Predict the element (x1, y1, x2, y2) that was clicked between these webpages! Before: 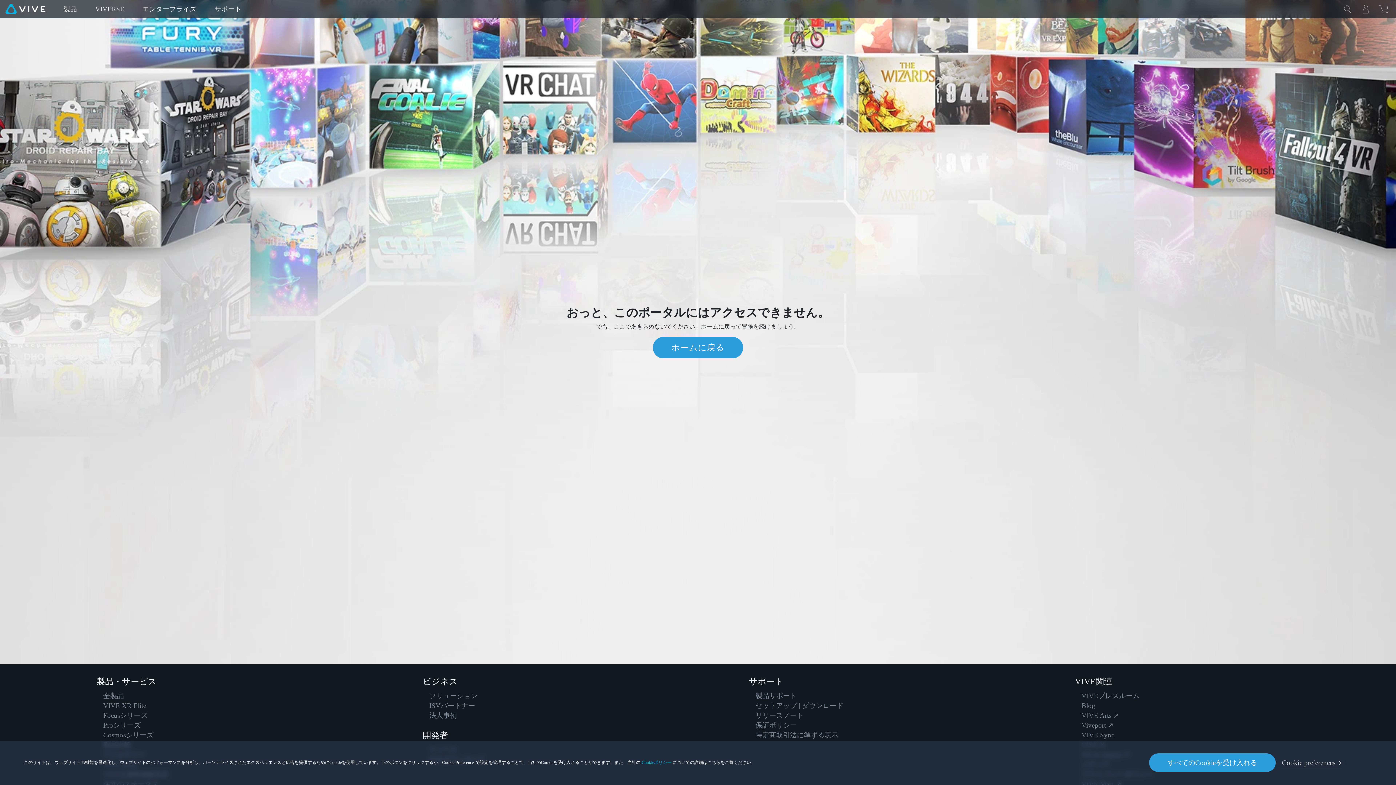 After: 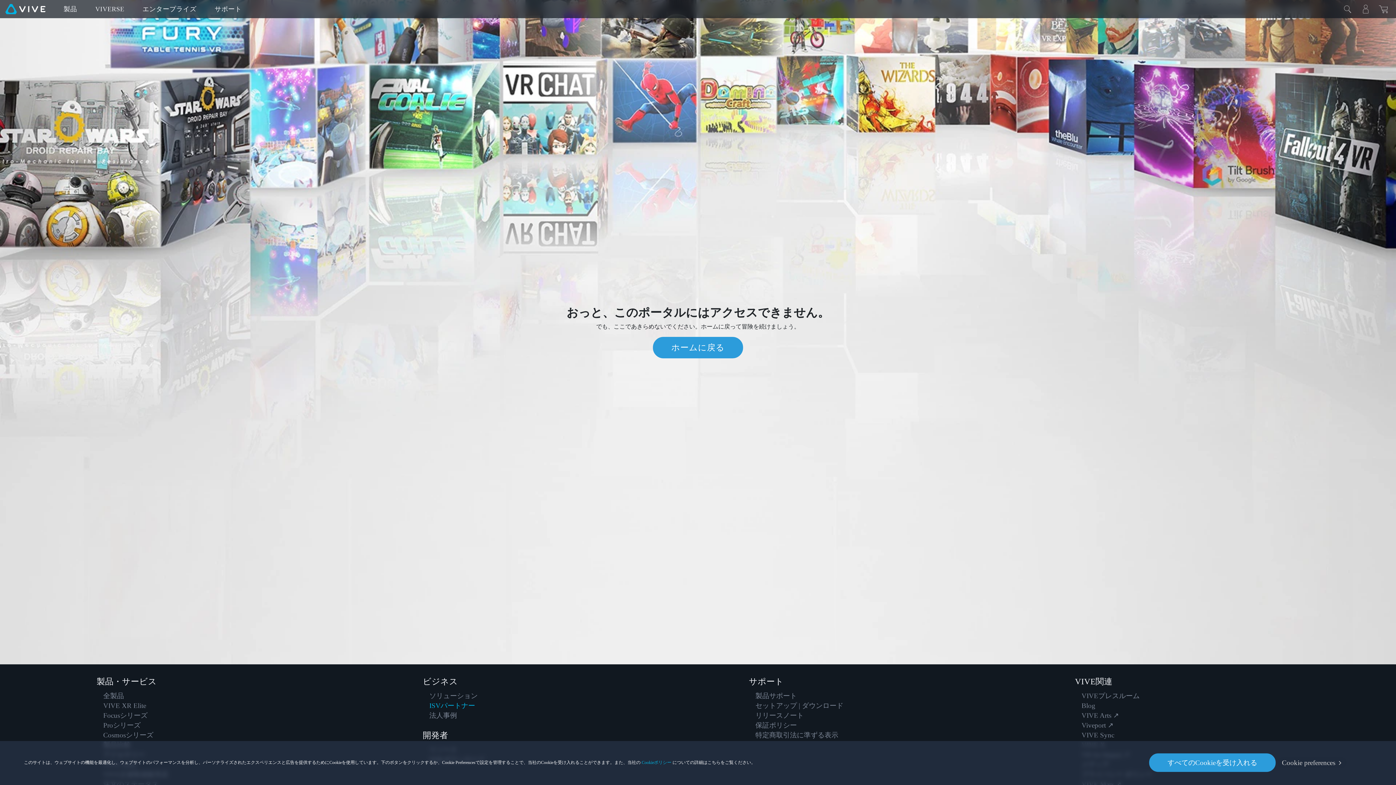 Action: bbox: (429, 702, 475, 709) label: ISVパートナー